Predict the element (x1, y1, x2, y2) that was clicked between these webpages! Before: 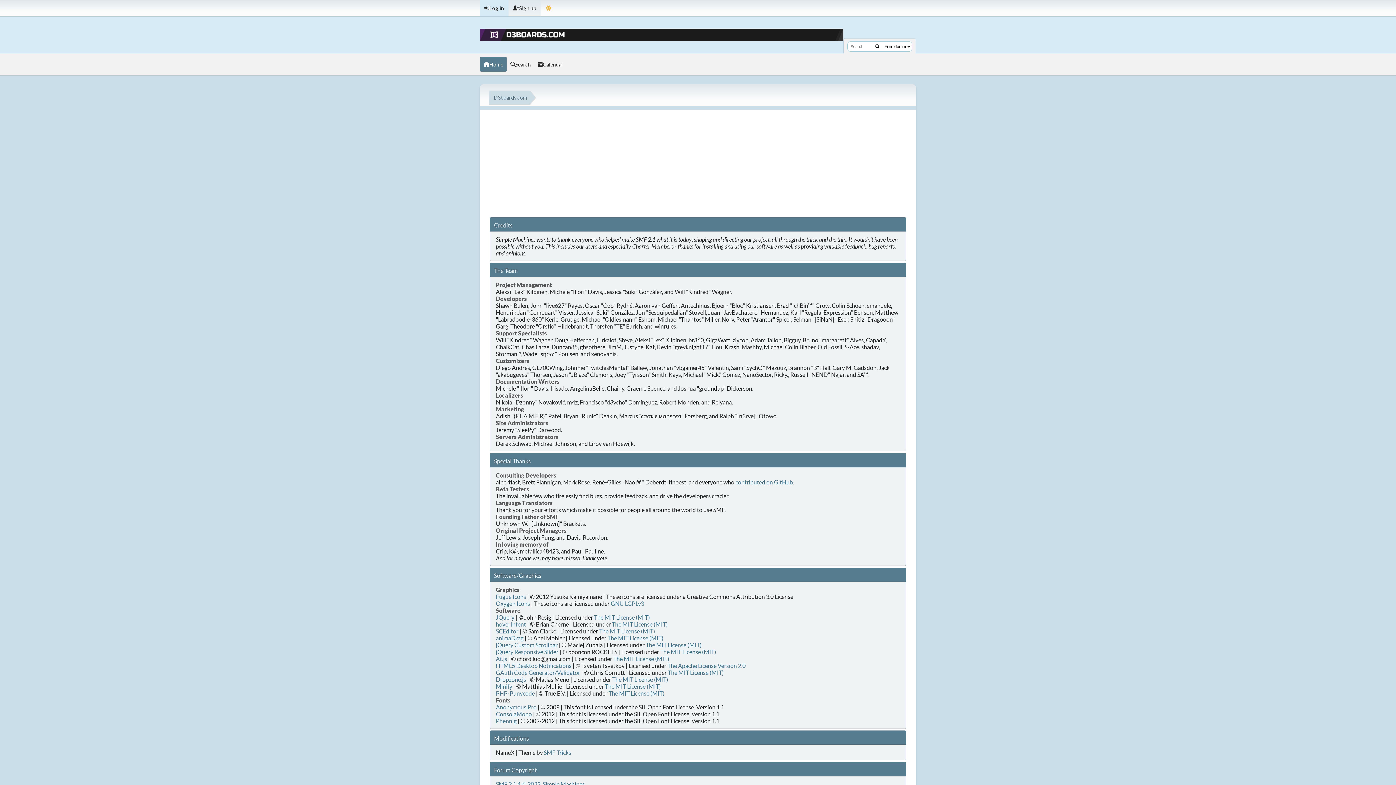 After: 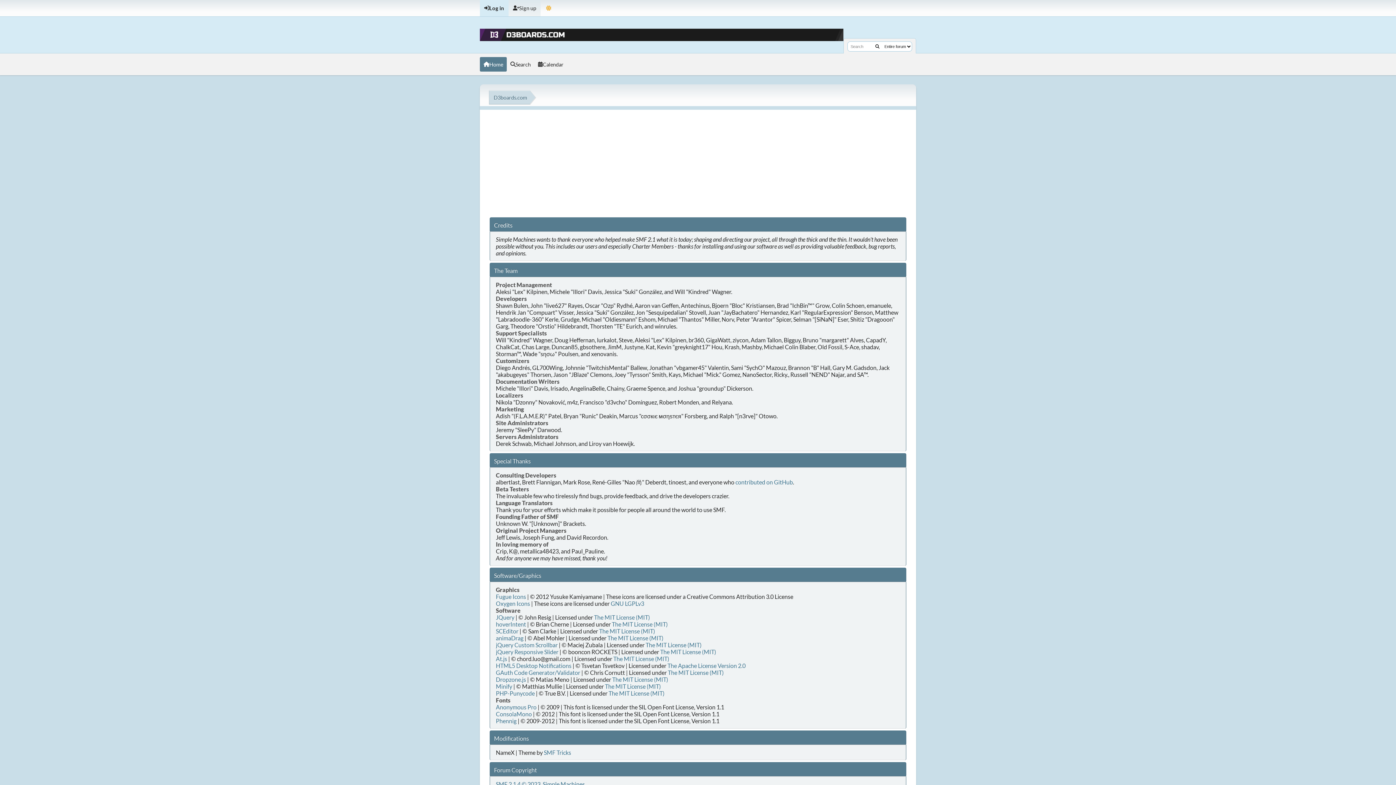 Action: bbox: (540, 0, 557, 16) label: Theme Mode